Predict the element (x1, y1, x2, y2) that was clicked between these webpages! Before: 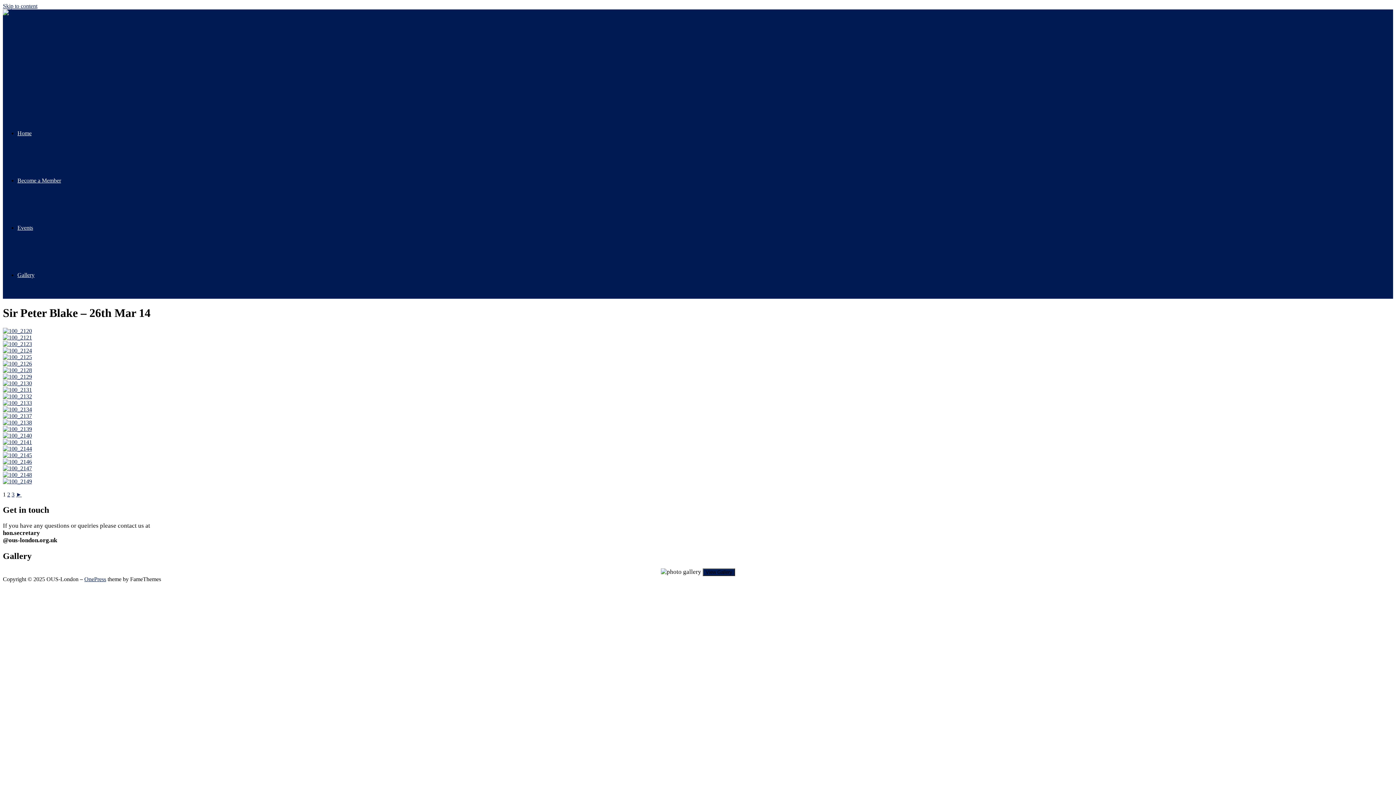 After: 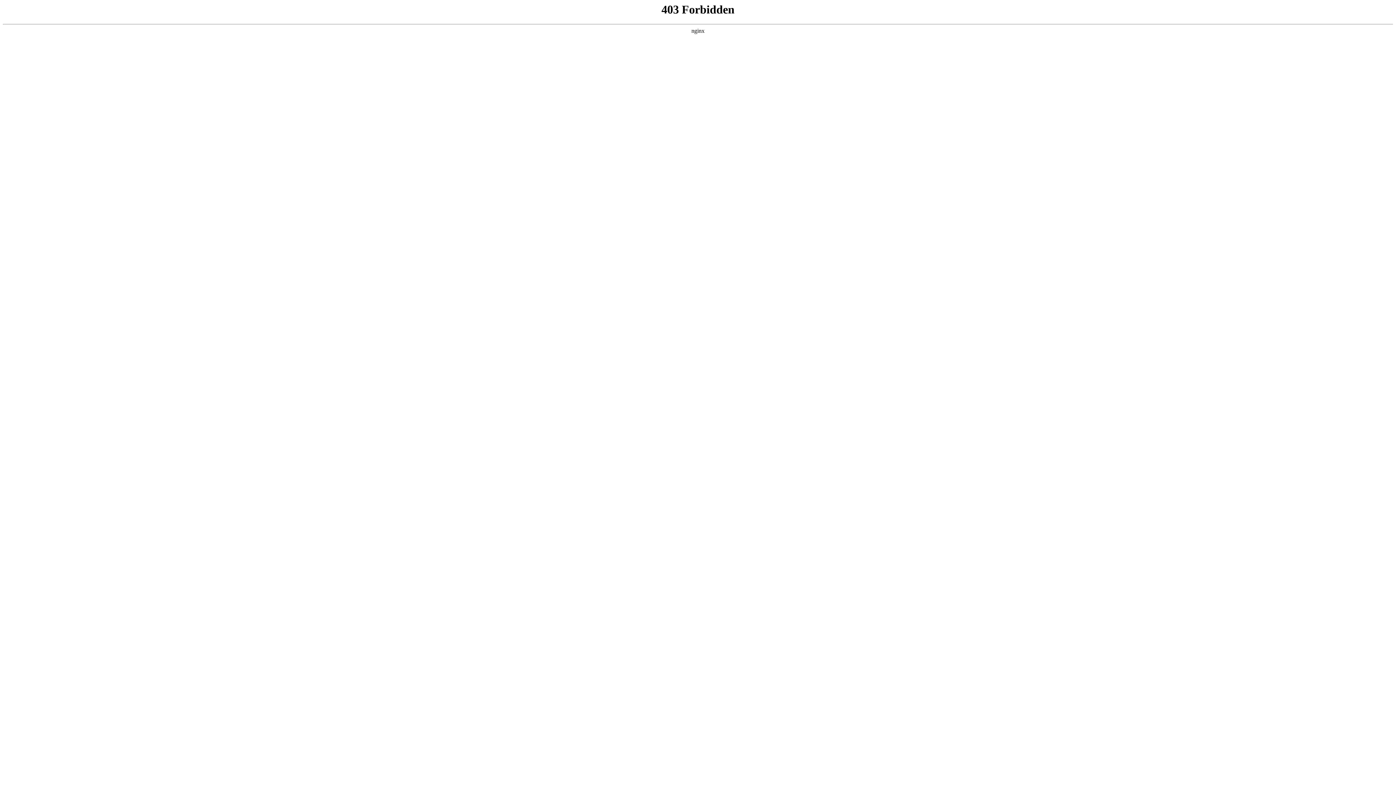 Action: bbox: (84, 576, 106, 582) label: OnePress